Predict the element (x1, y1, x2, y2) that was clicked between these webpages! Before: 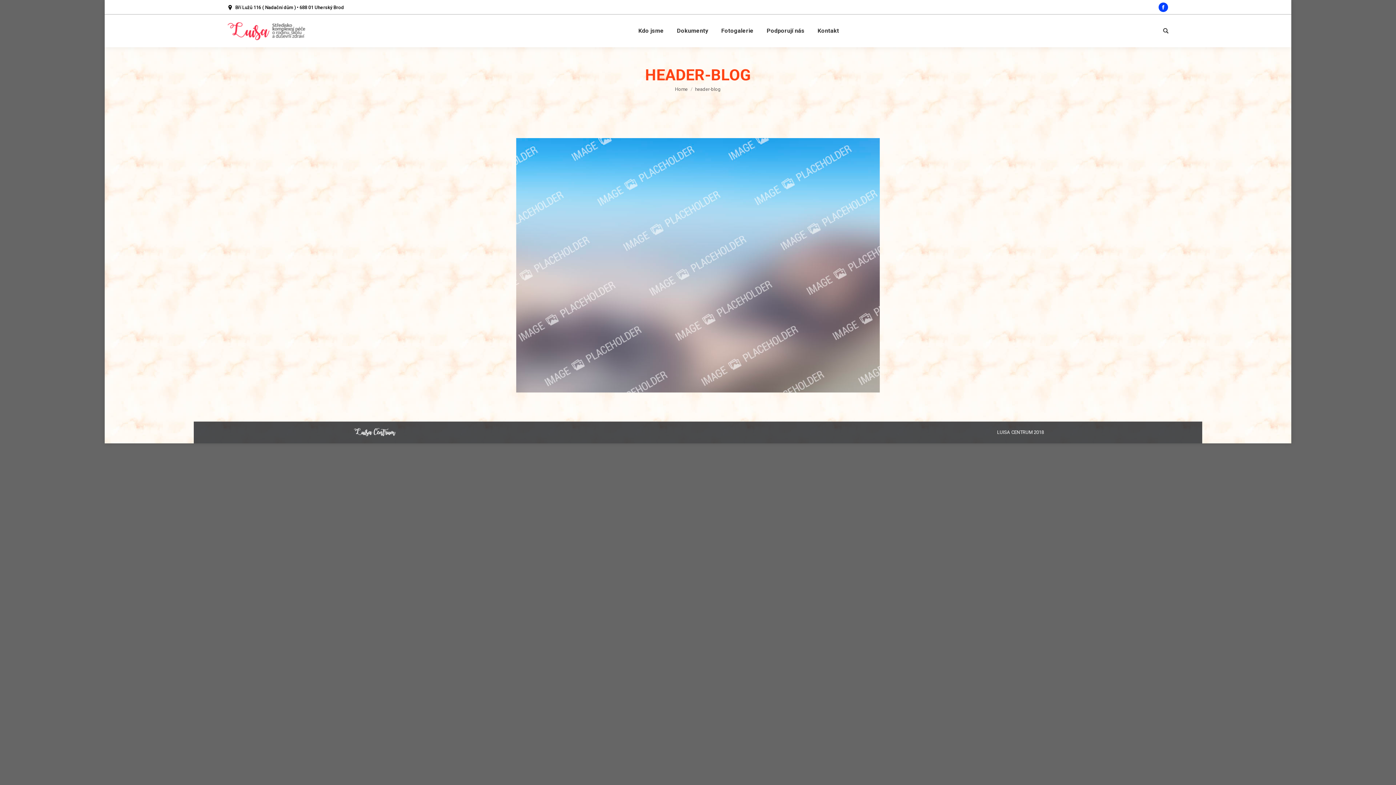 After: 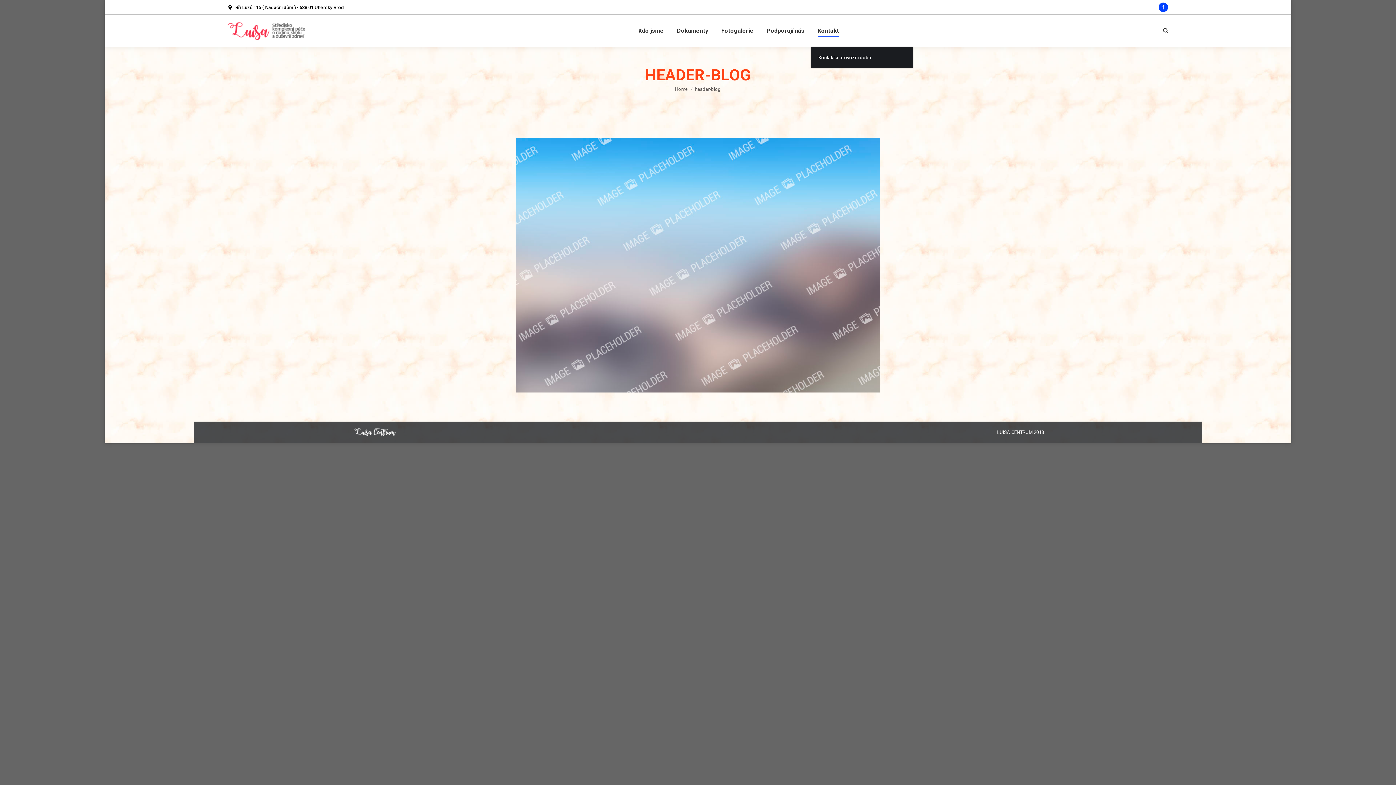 Action: bbox: (816, 21, 840, 40) label: Kontakt